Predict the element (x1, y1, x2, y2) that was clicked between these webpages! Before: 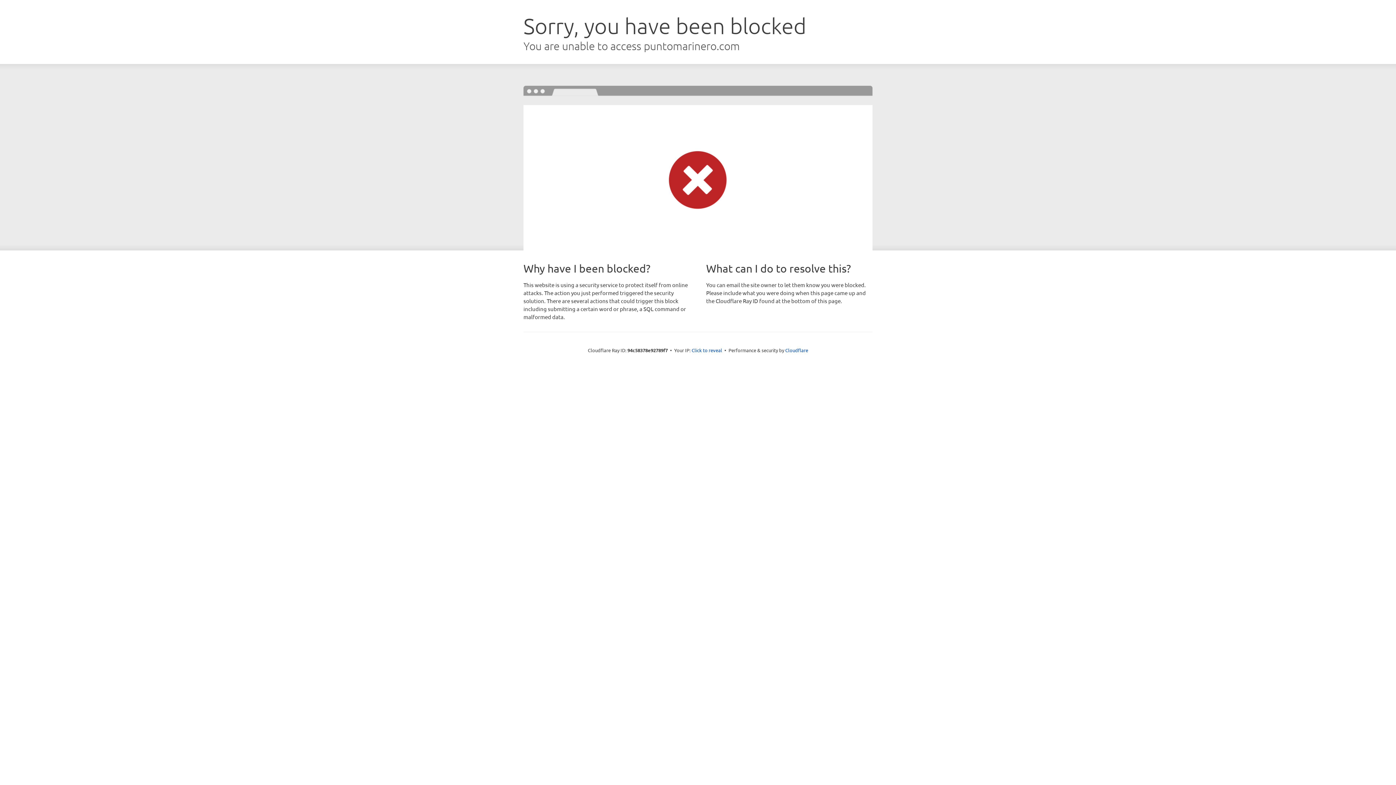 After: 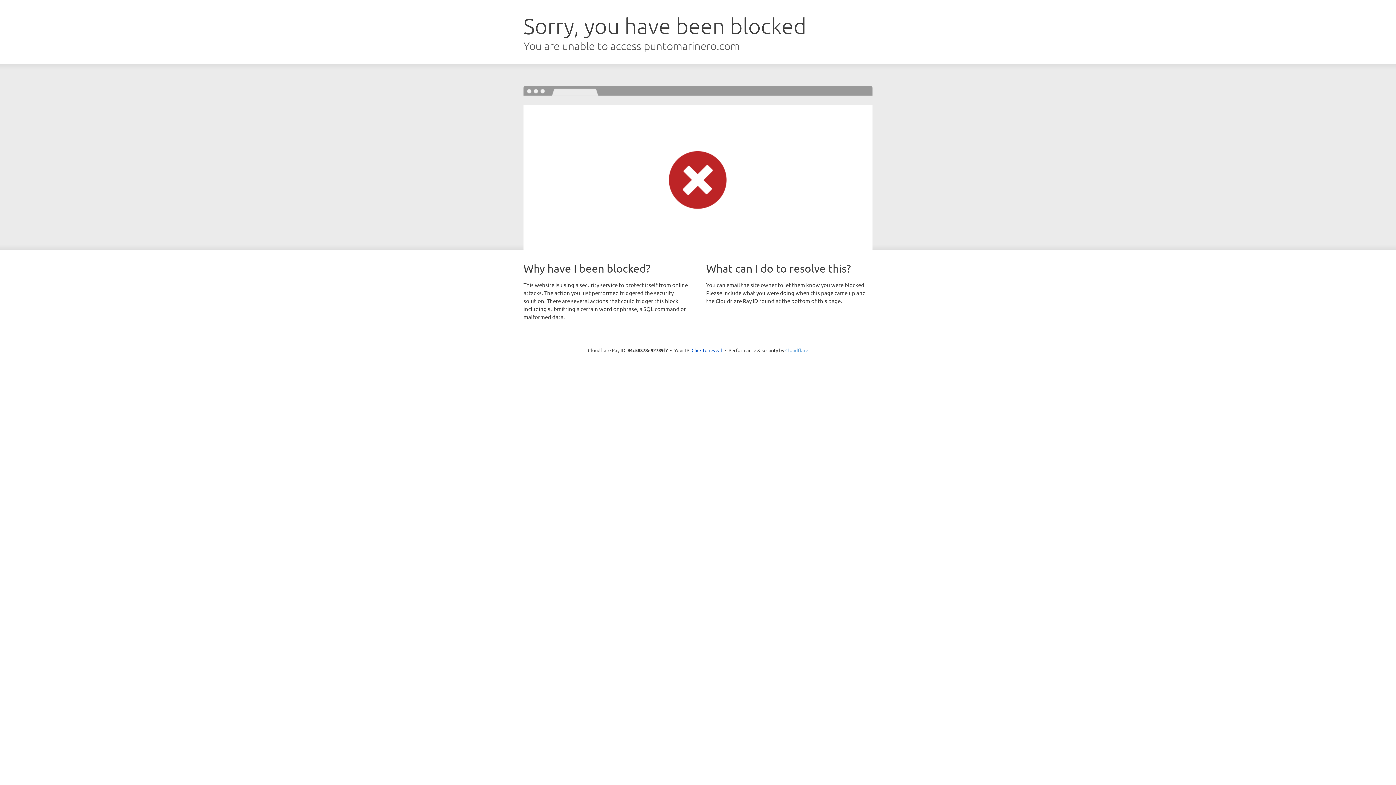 Action: label: Cloudflare bbox: (785, 347, 808, 353)